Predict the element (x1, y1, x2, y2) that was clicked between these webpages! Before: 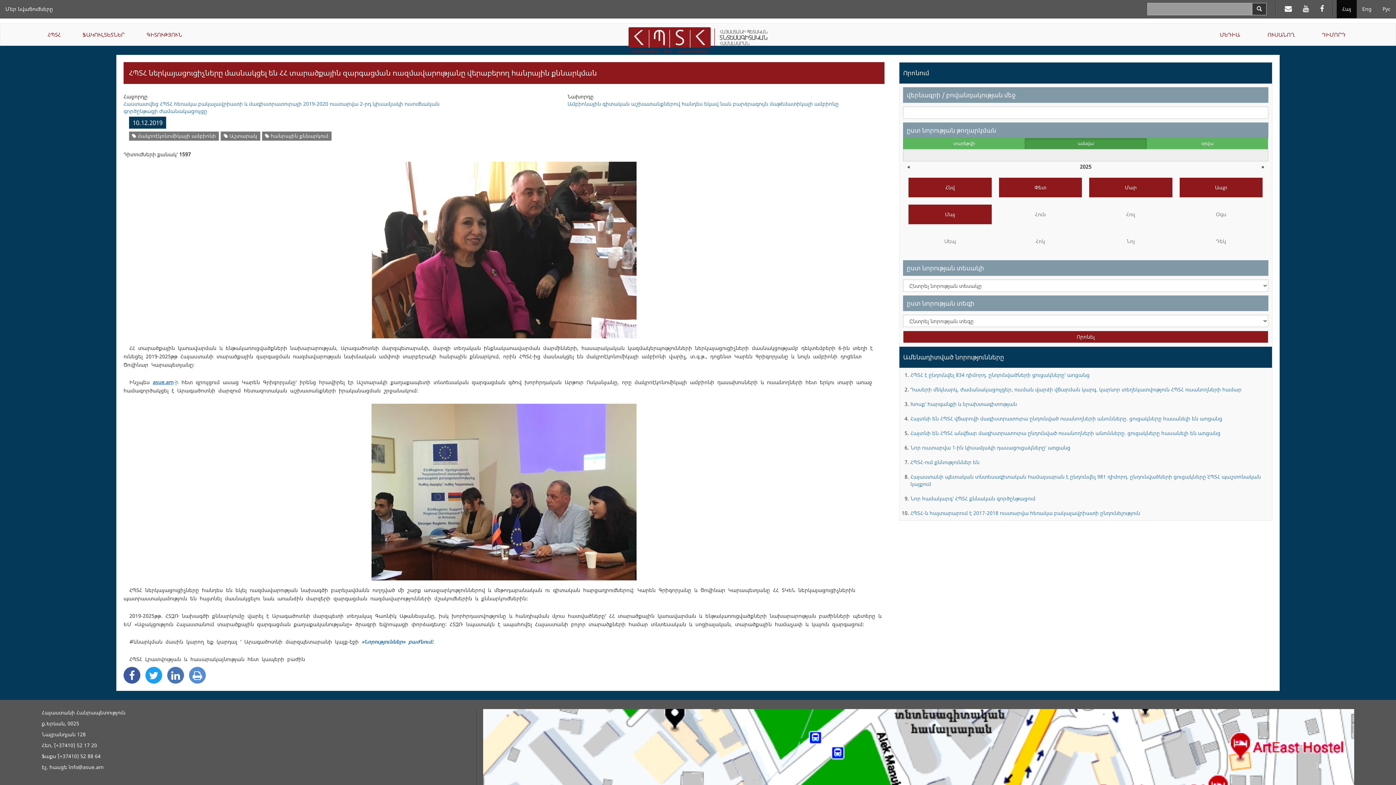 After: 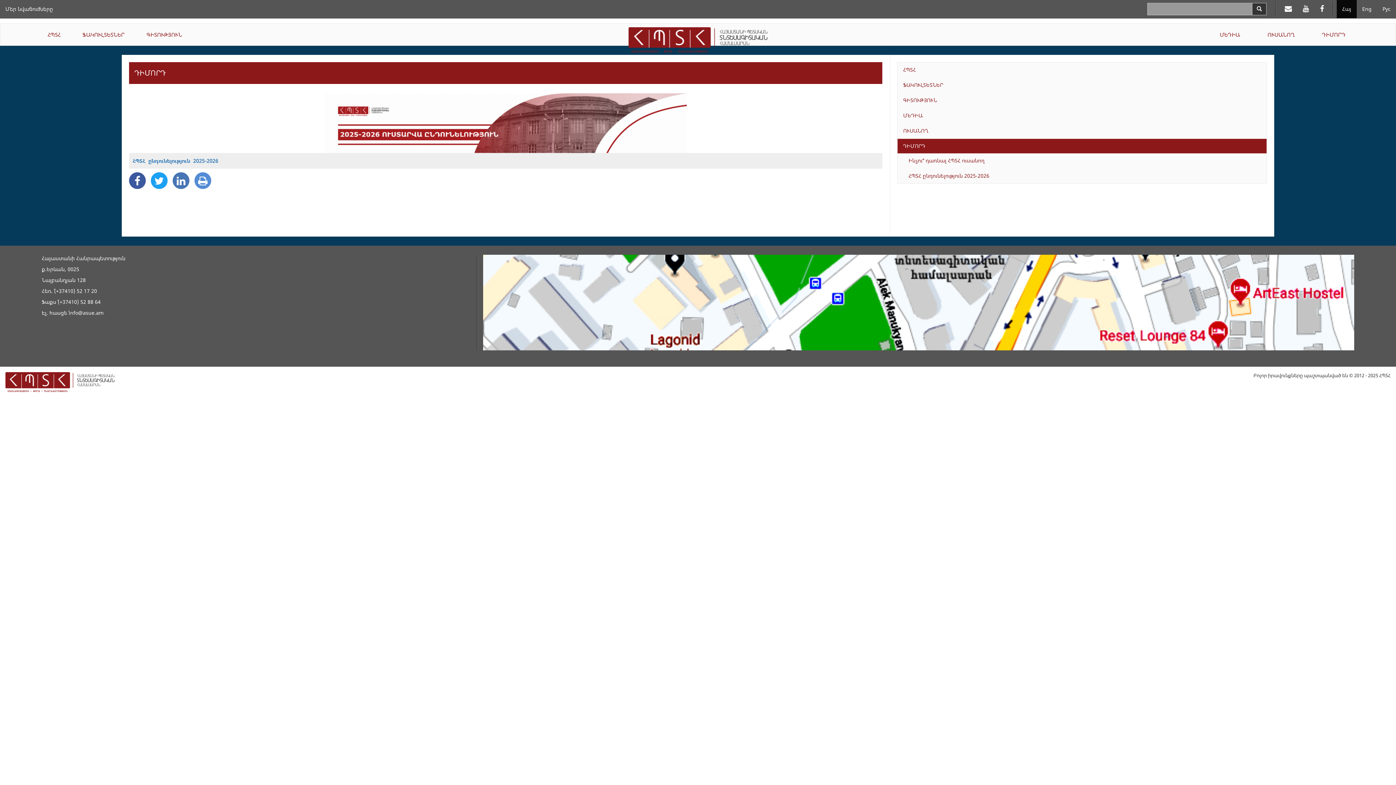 Action: bbox: (1308, 23, 1359, 45) label: ԴԻՄՈՐԴ